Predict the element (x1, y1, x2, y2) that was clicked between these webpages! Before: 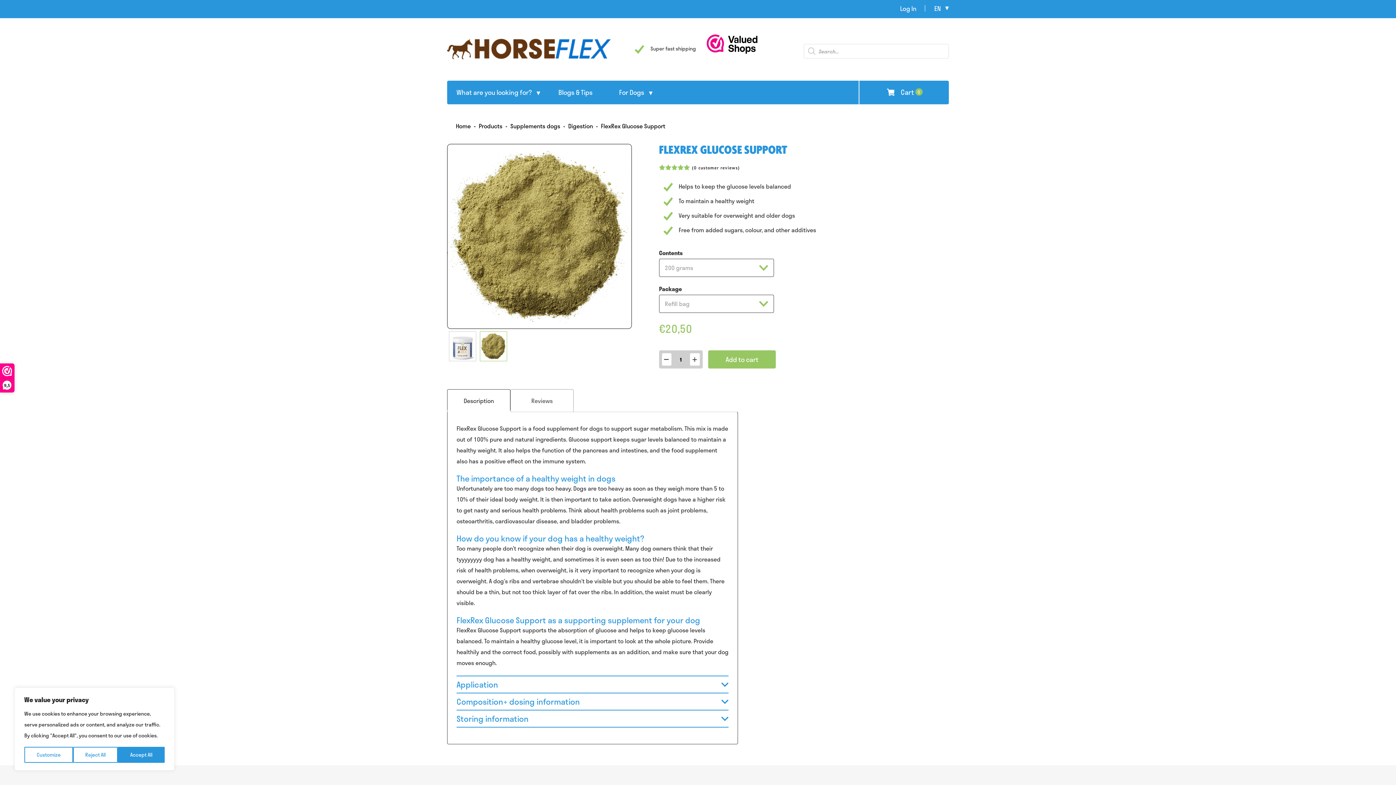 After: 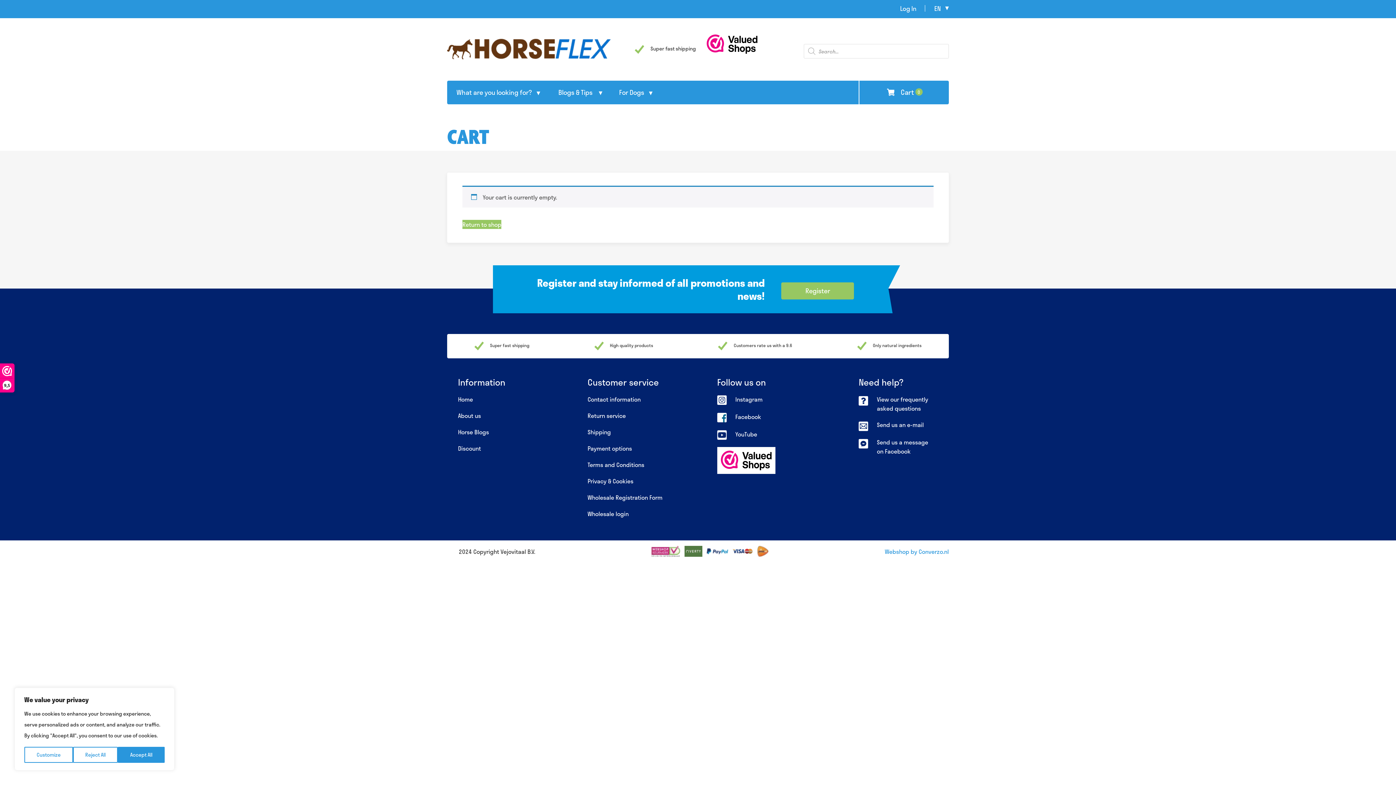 Action: label: Cart 0 bbox: (895, 80, 922, 103)